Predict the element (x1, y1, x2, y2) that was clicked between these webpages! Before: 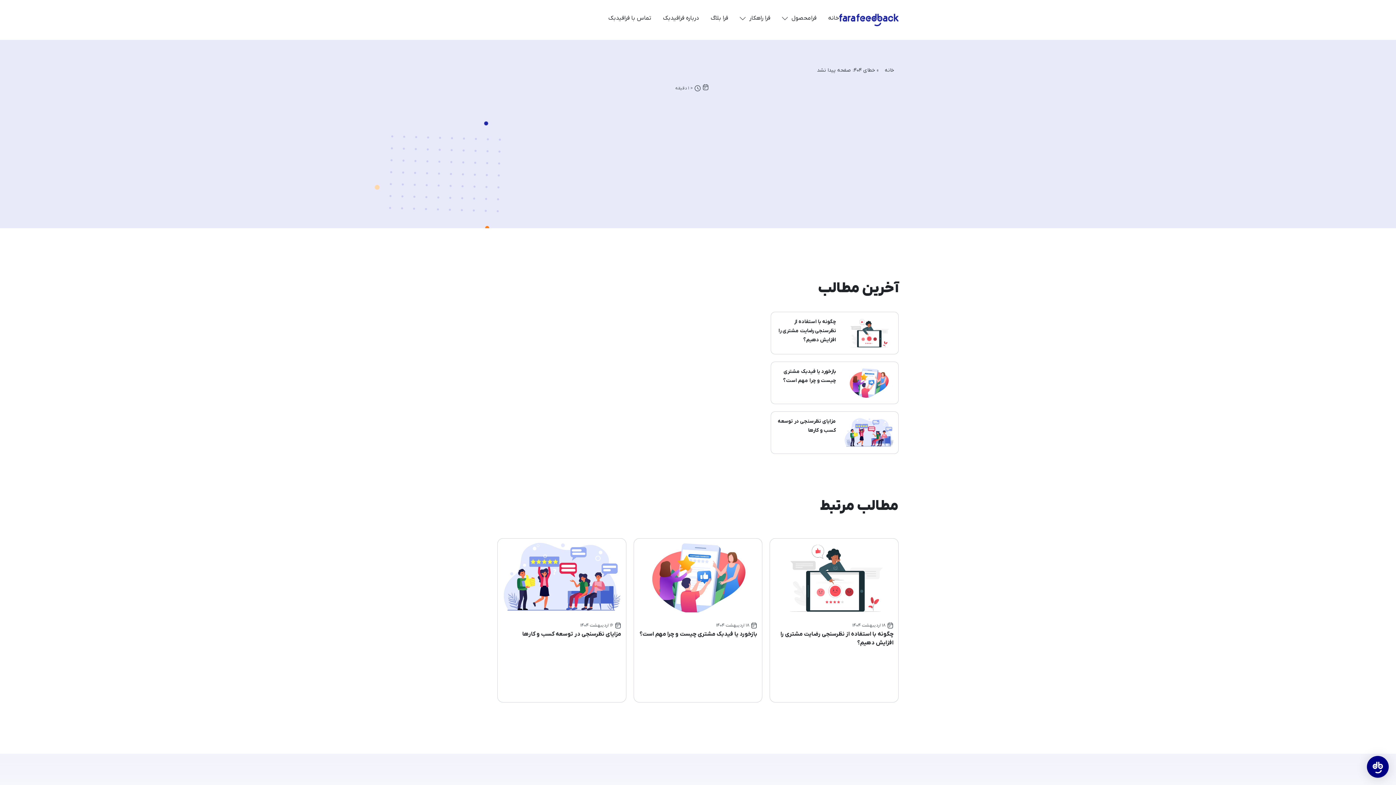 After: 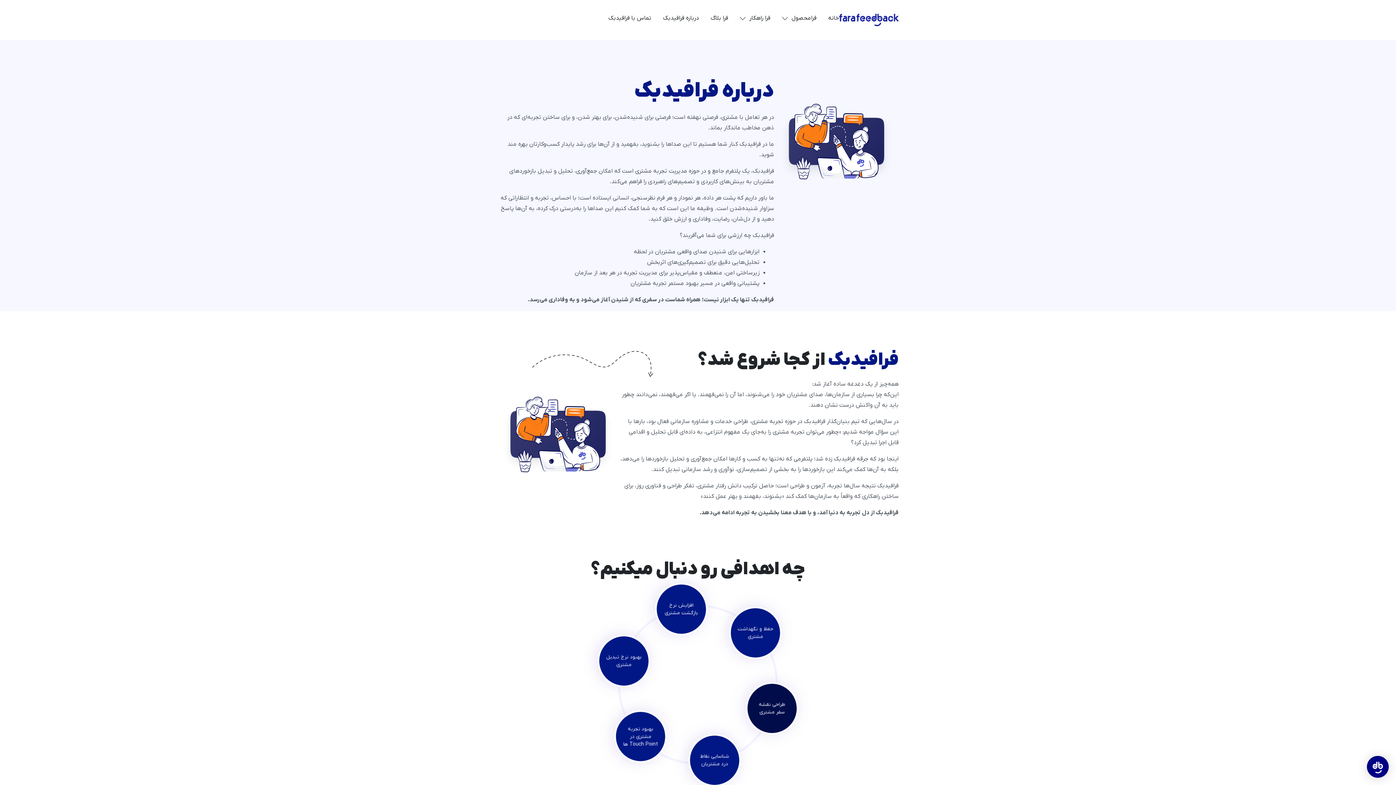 Action: bbox: (663, 13, 699, 22) label: درباره فرافیدبک